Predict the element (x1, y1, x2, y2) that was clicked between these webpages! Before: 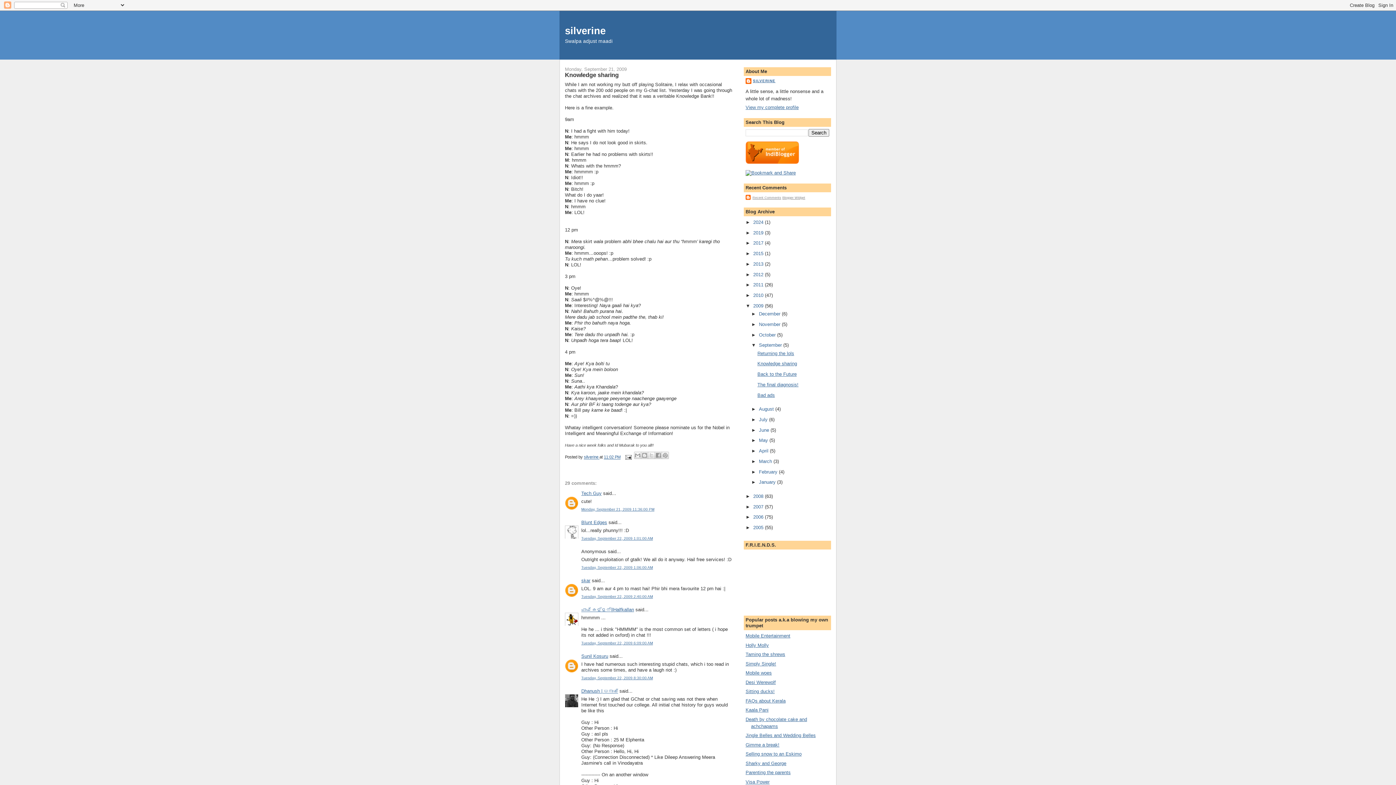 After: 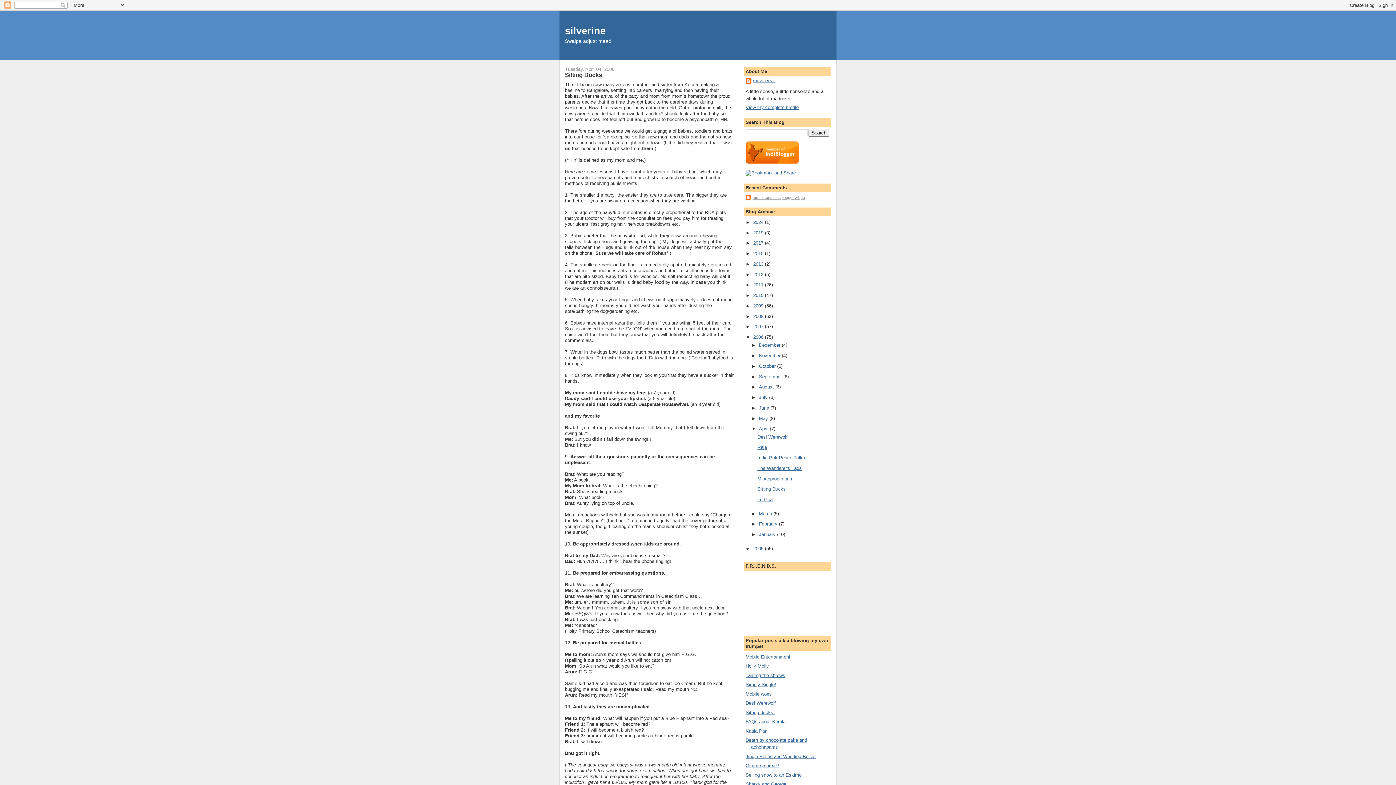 Action: bbox: (745, 689, 774, 694) label: Sitting ducks!